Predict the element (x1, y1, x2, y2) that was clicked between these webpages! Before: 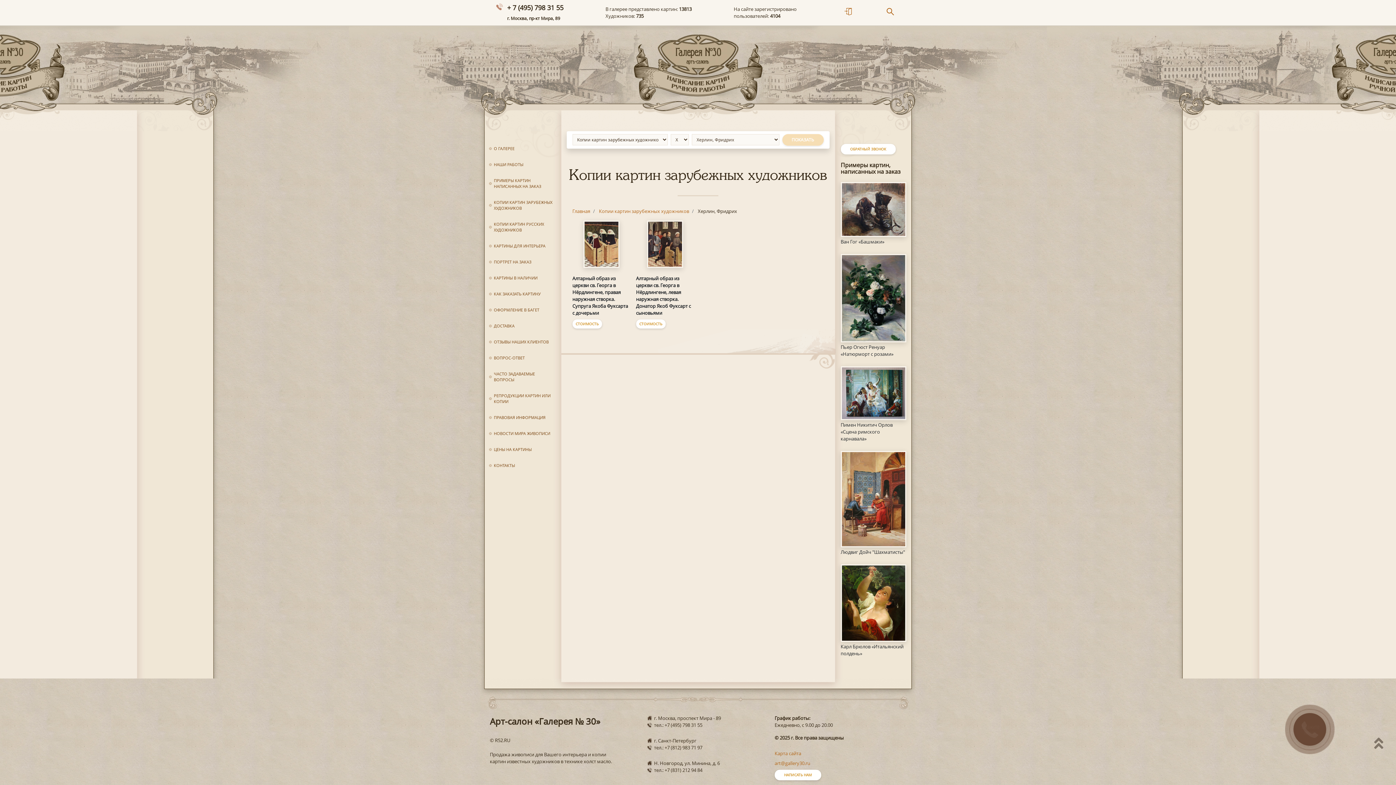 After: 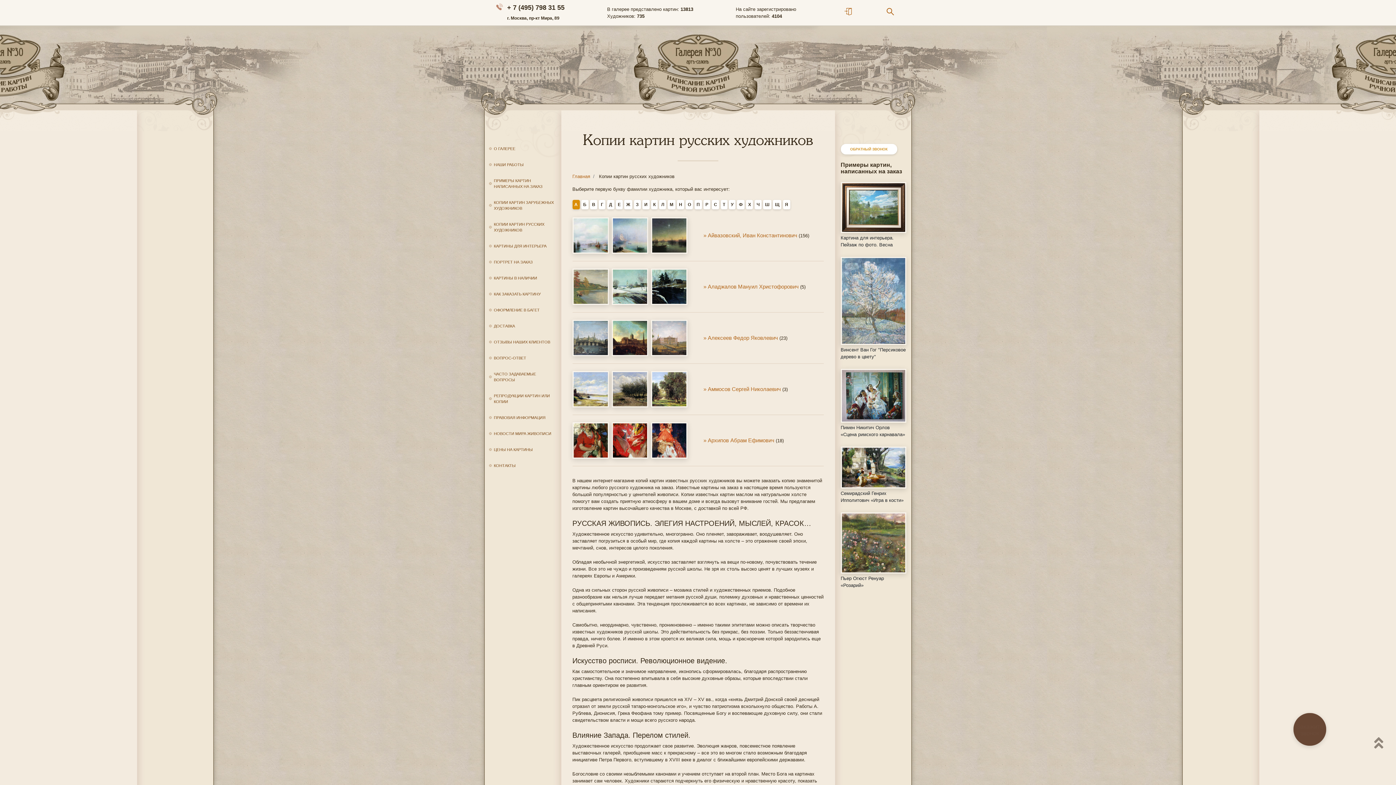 Action: bbox: (484, 216, 560, 238) label: КОПИИ КАРТИН РУССКИХ ХУДОЖНИКОВ